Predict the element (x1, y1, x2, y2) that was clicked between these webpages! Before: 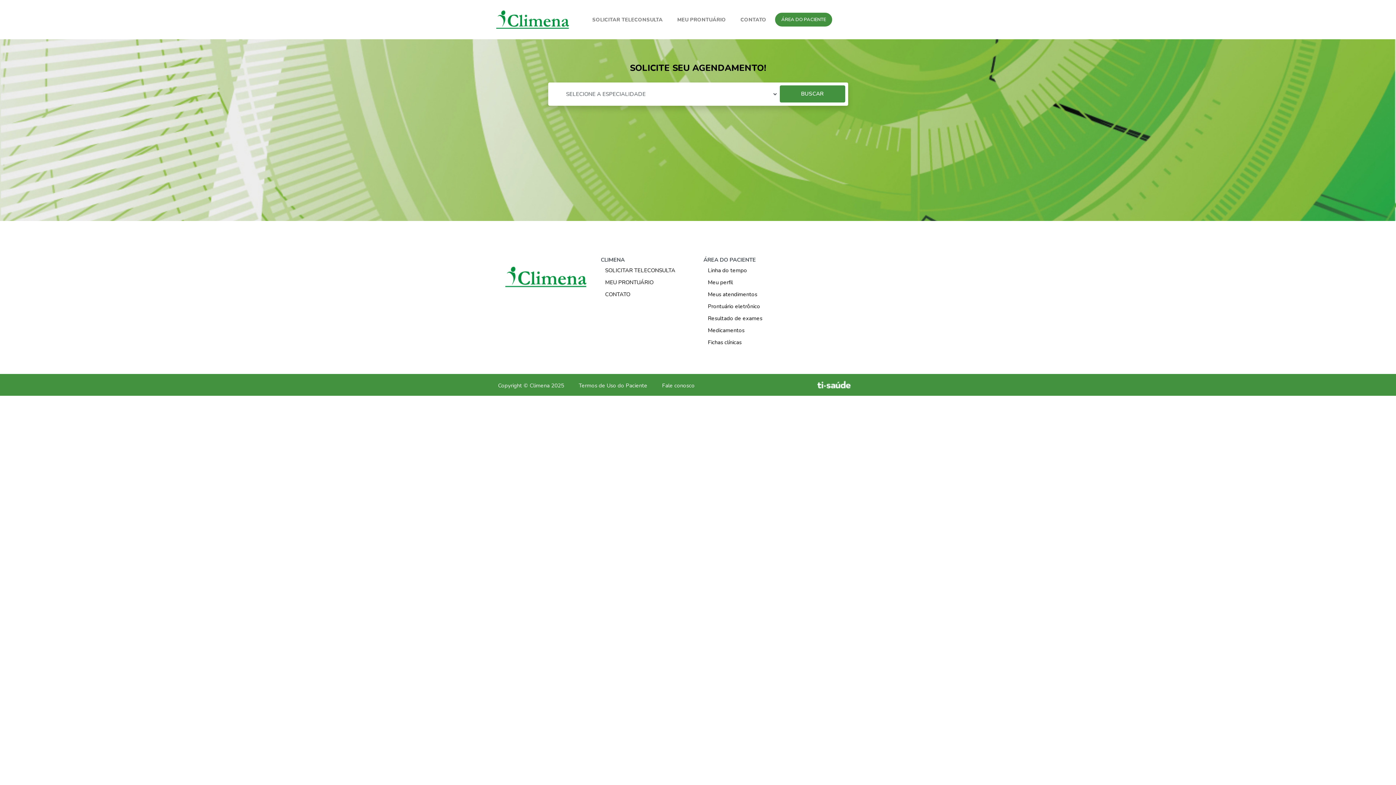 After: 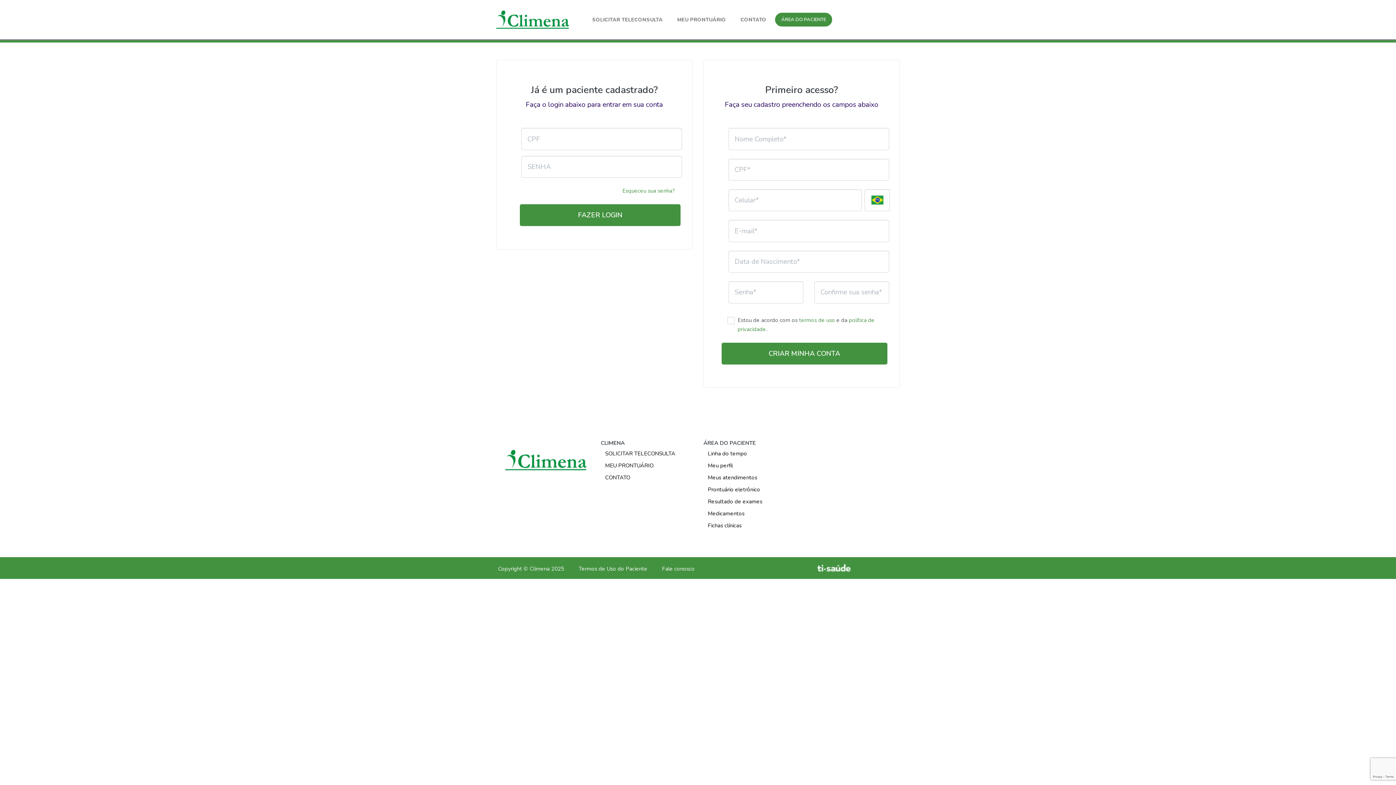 Action: label: Fichas clínicas bbox: (703, 336, 795, 348)